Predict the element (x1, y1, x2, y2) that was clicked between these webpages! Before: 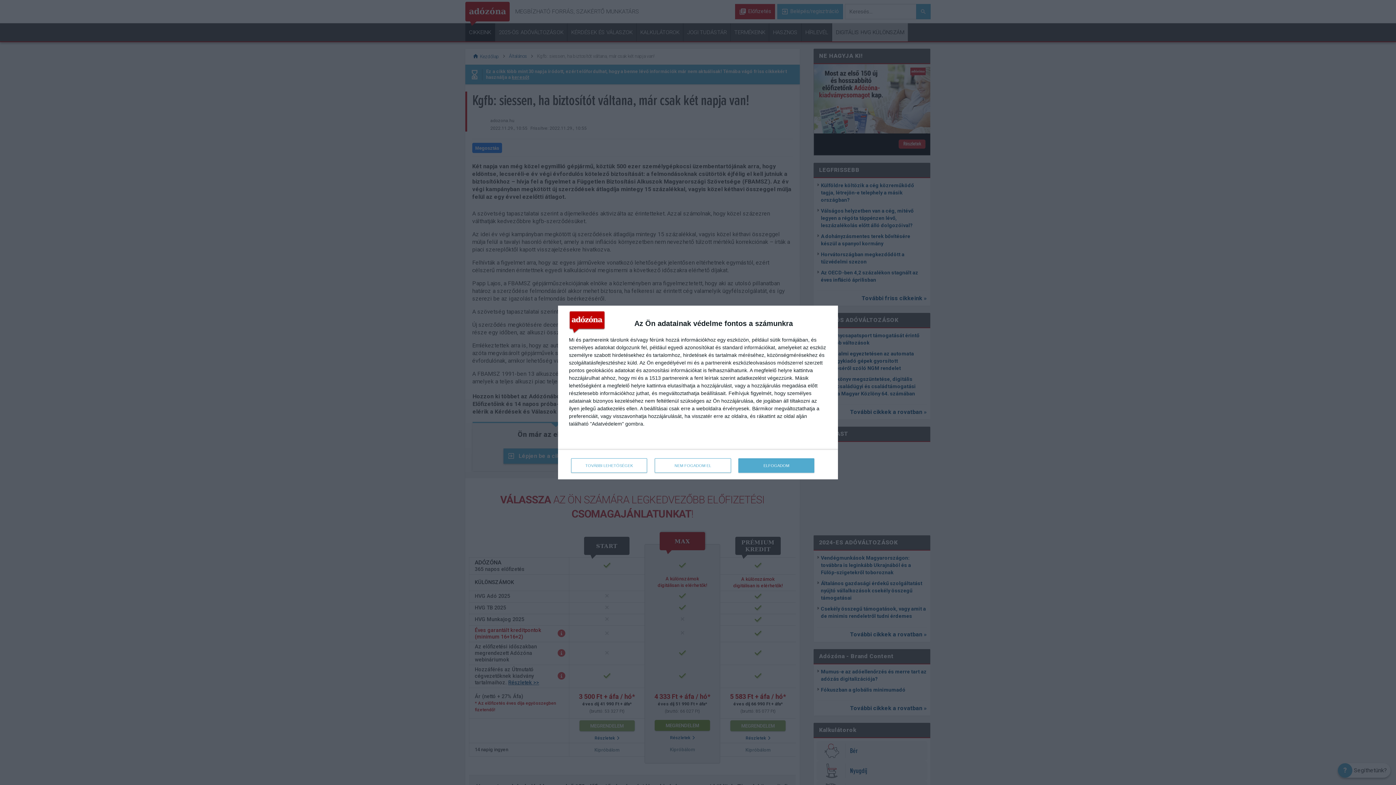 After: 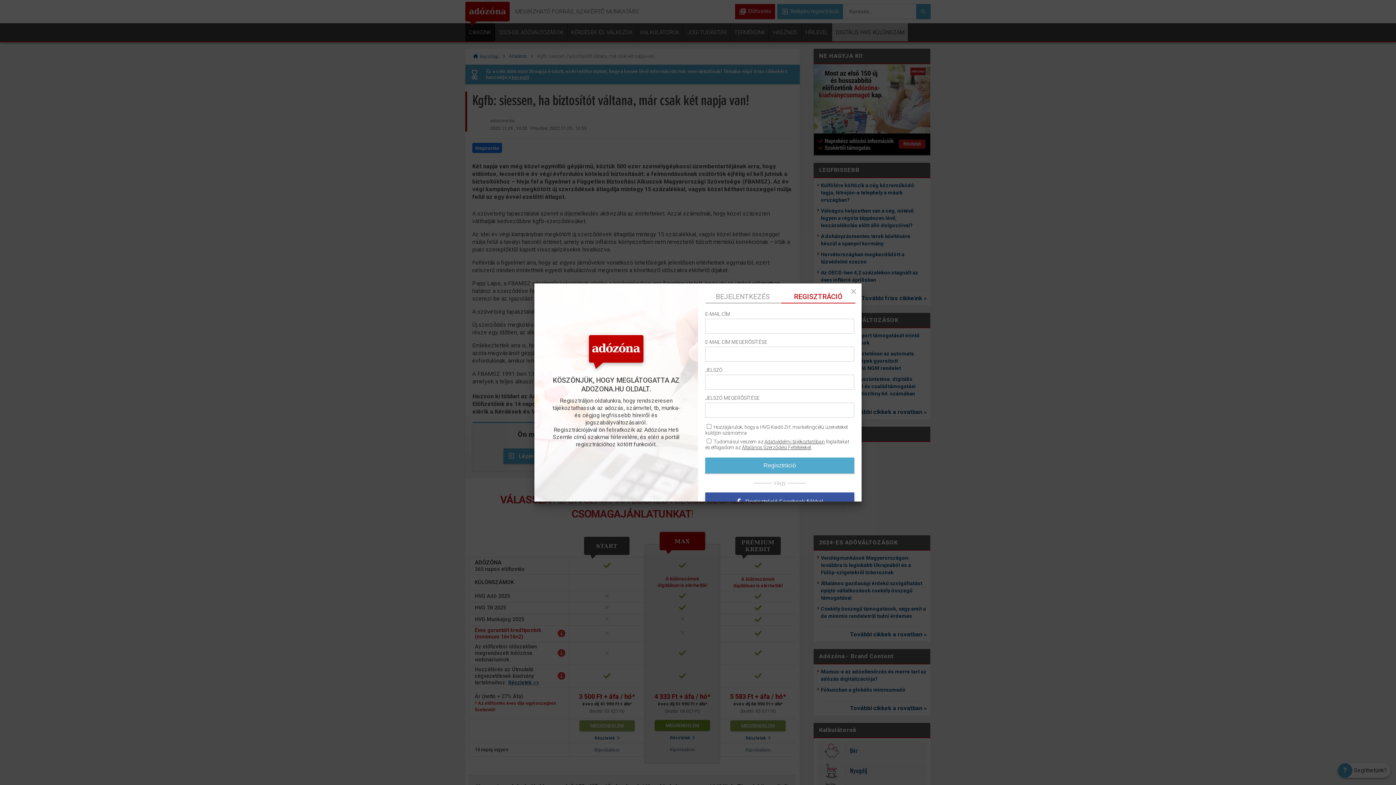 Action: label: ELFOGADOM bbox: (738, 458, 814, 473)